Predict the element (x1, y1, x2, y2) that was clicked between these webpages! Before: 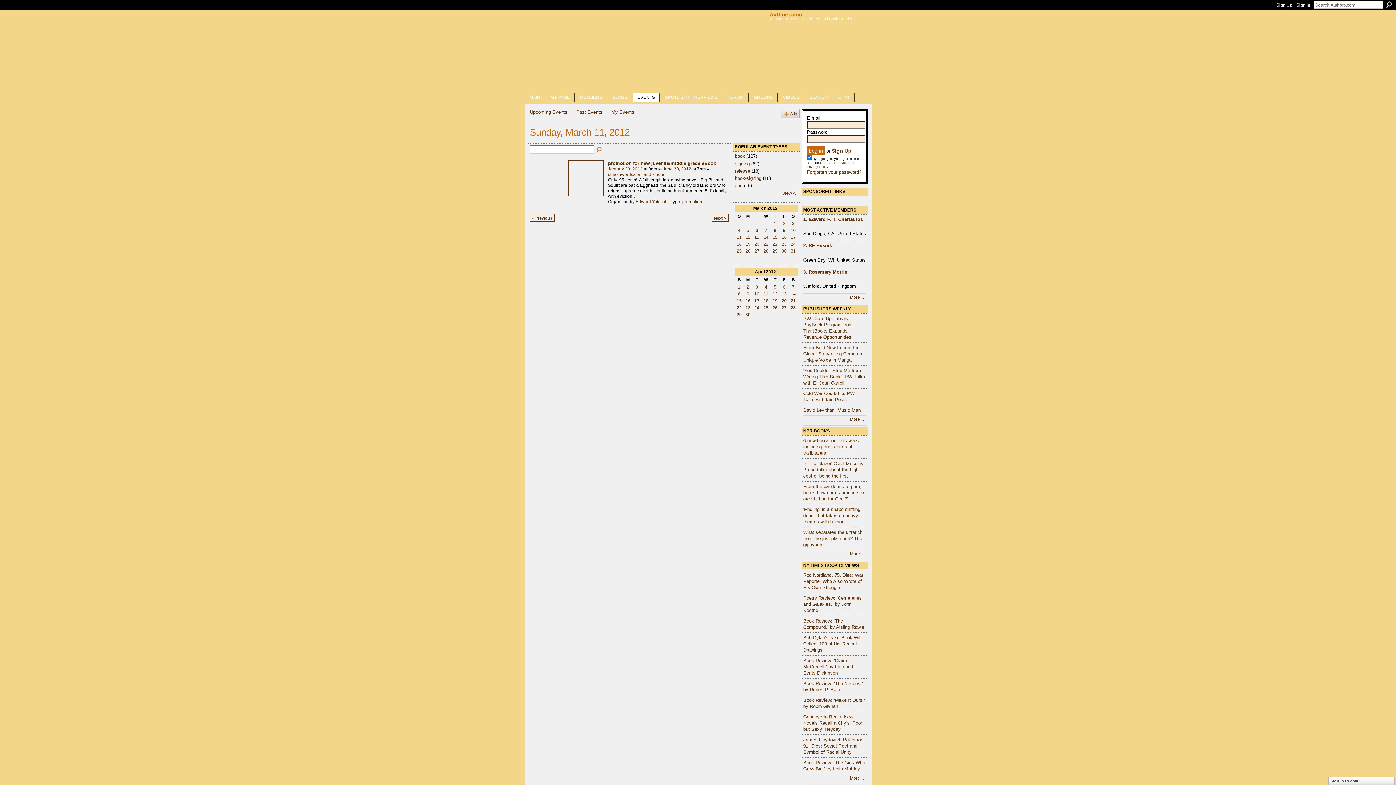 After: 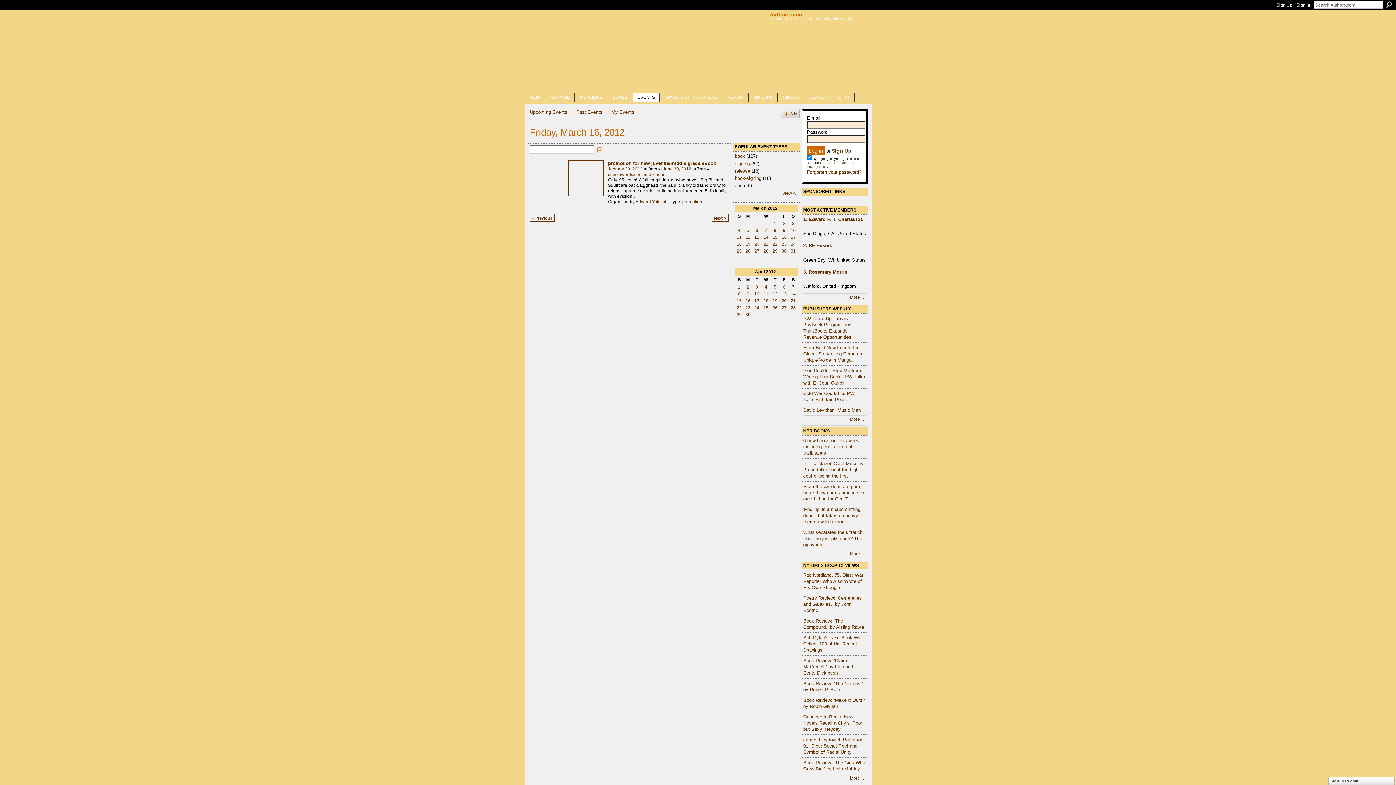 Action: label: 16 bbox: (781, 235, 786, 240)